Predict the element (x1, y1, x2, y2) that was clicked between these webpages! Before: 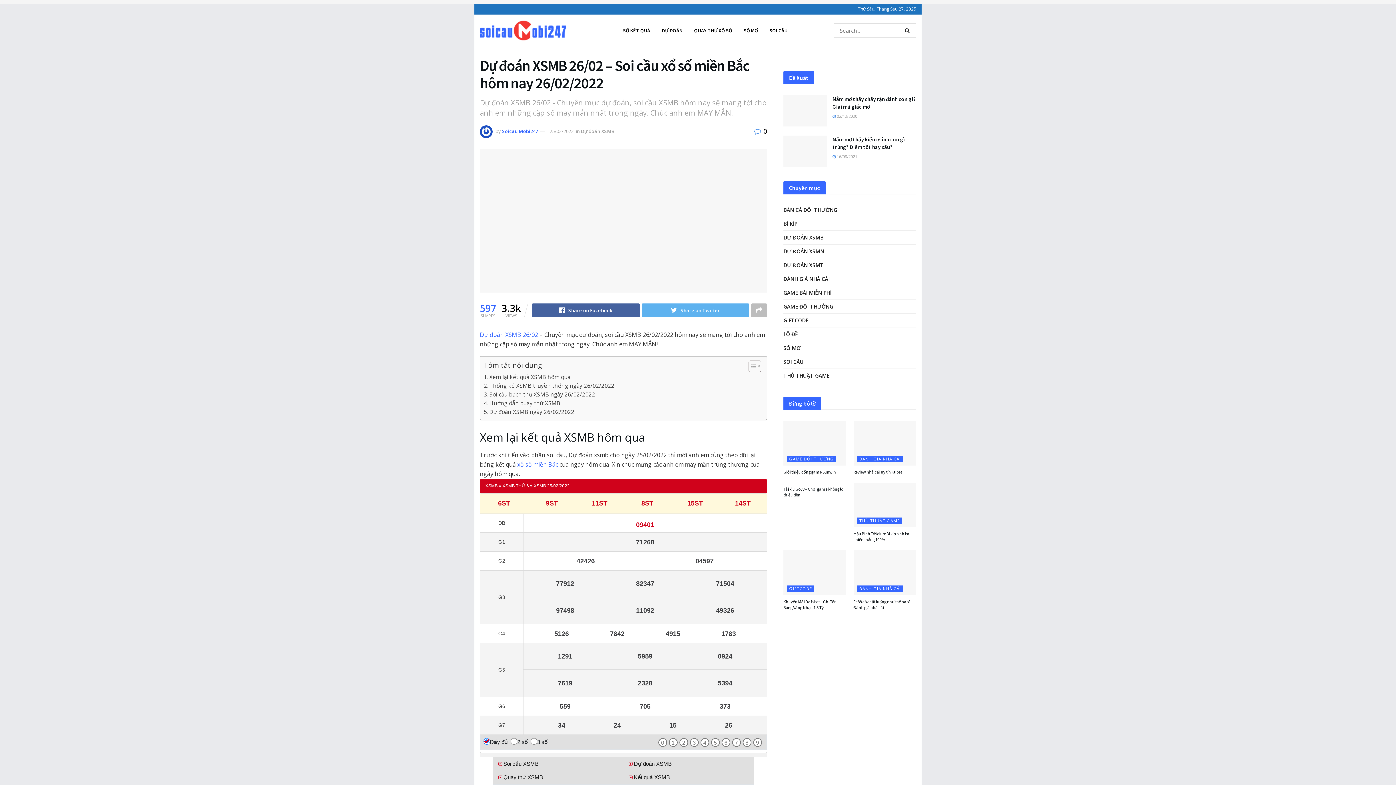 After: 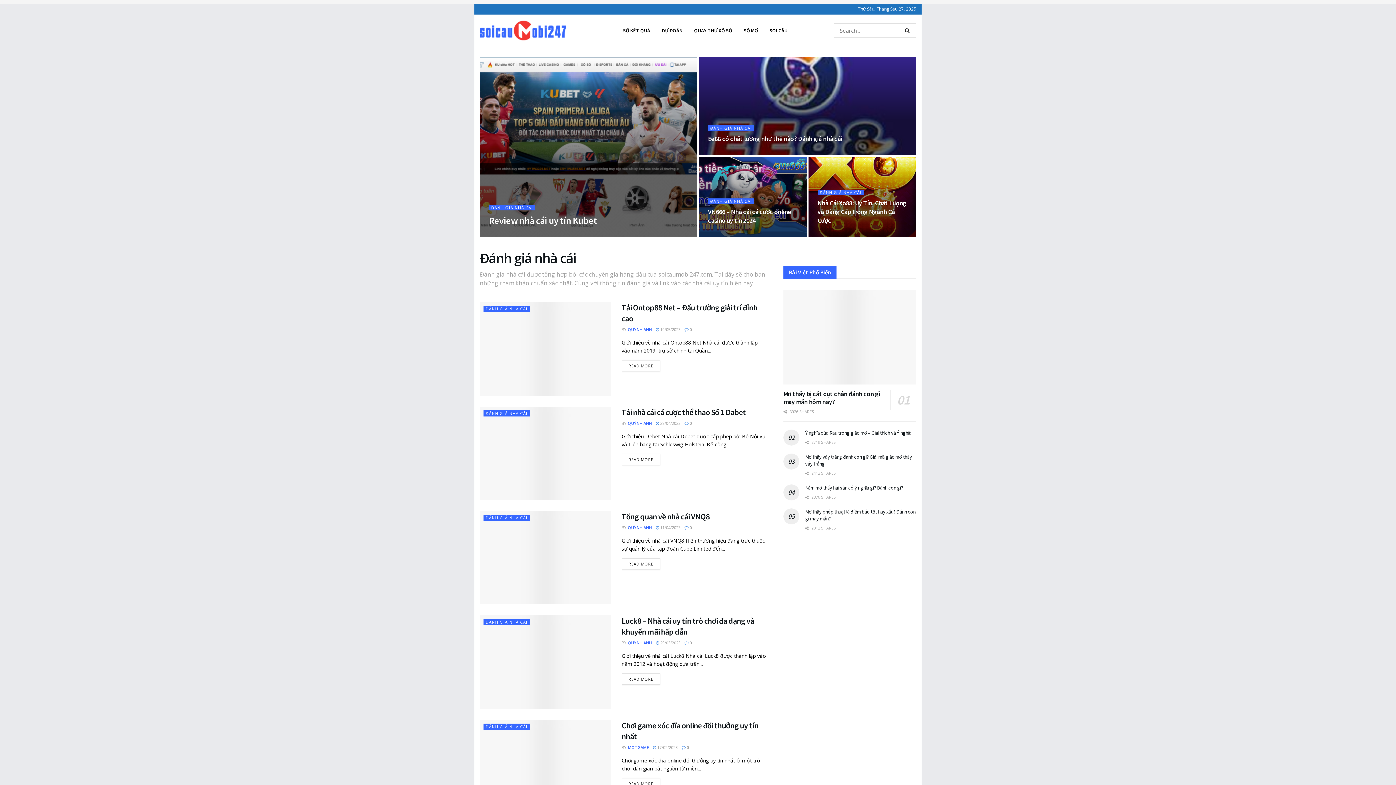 Action: label: ĐÁNH GIÁ NHÀ CÁI bbox: (783, 274, 829, 283)